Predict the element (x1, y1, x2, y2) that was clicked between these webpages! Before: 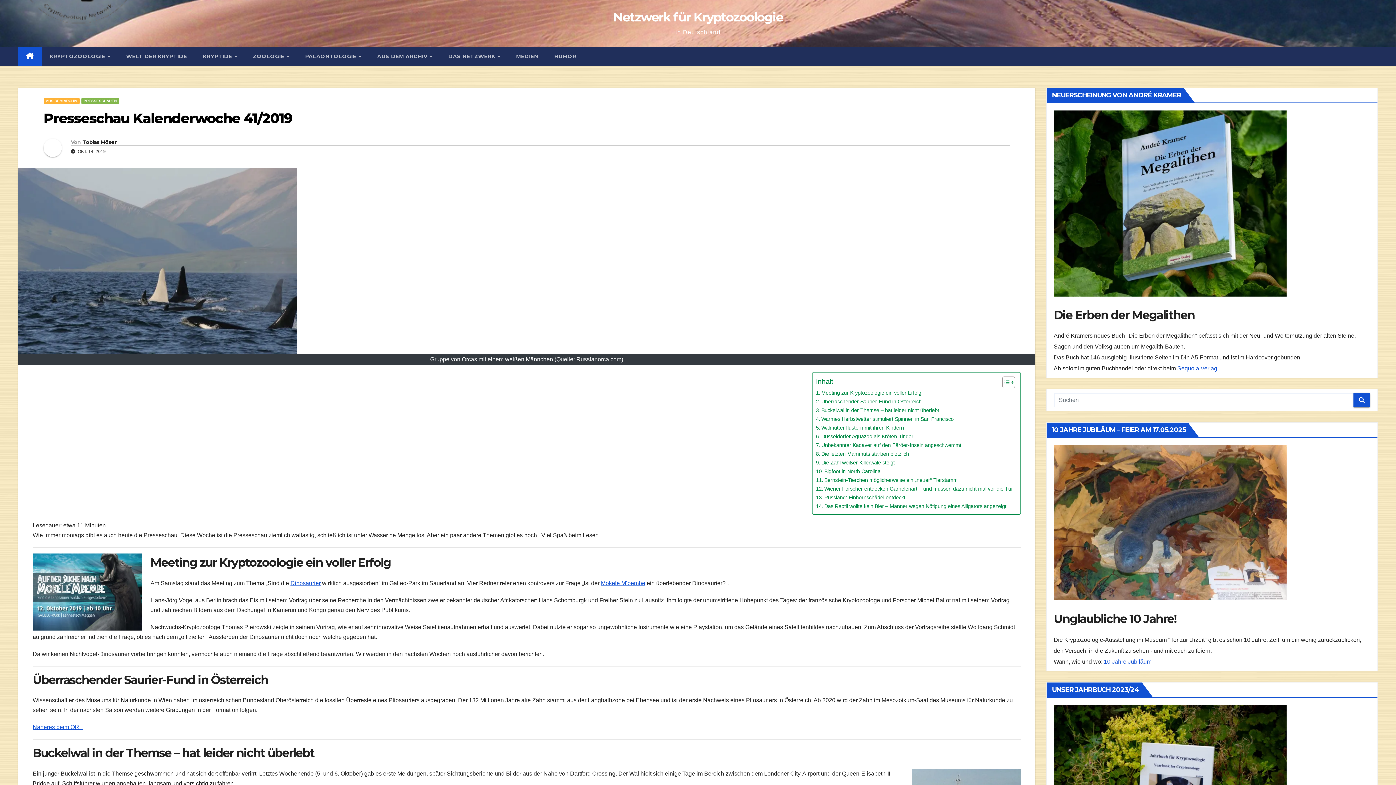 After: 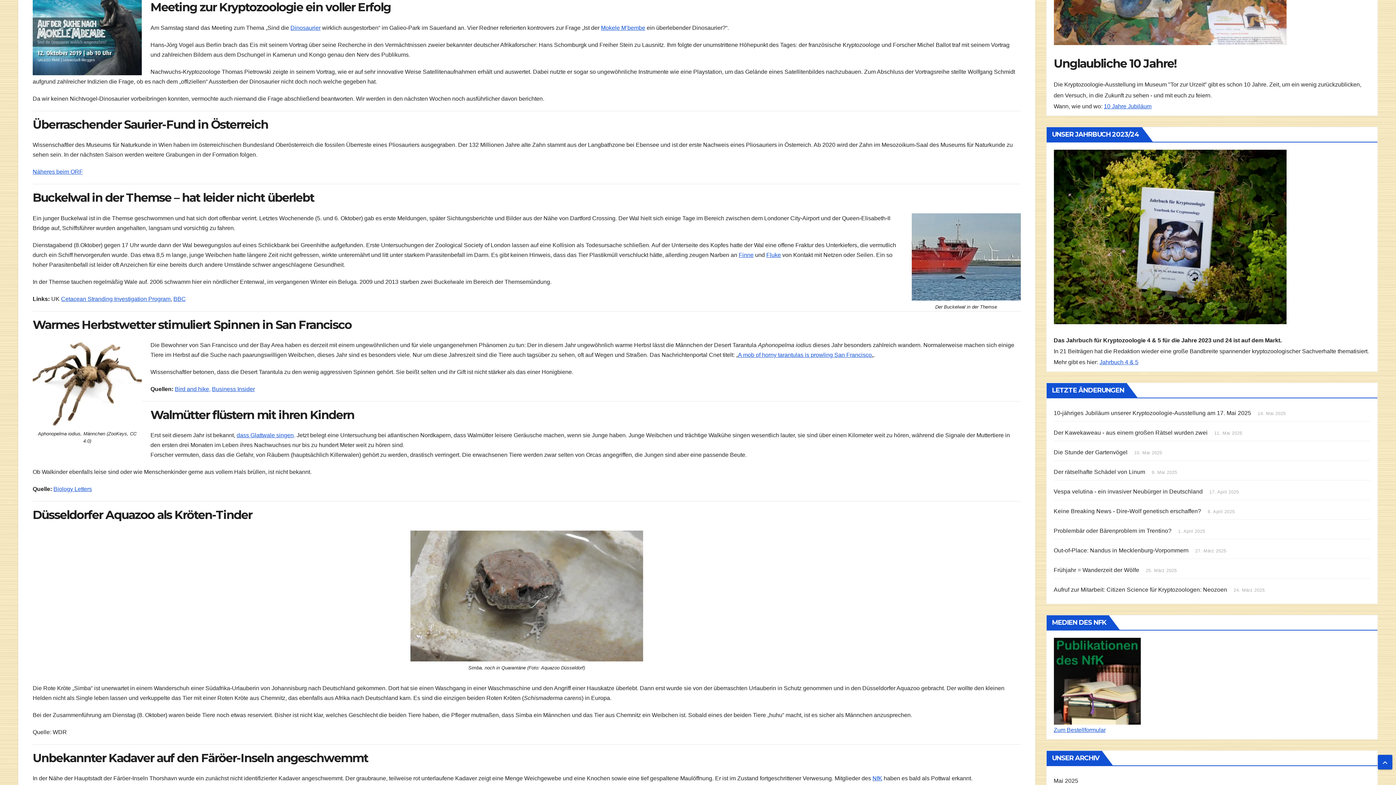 Action: bbox: (816, 389, 921, 397) label: Meeting zur Kryptozoologie ein voller Erfolg